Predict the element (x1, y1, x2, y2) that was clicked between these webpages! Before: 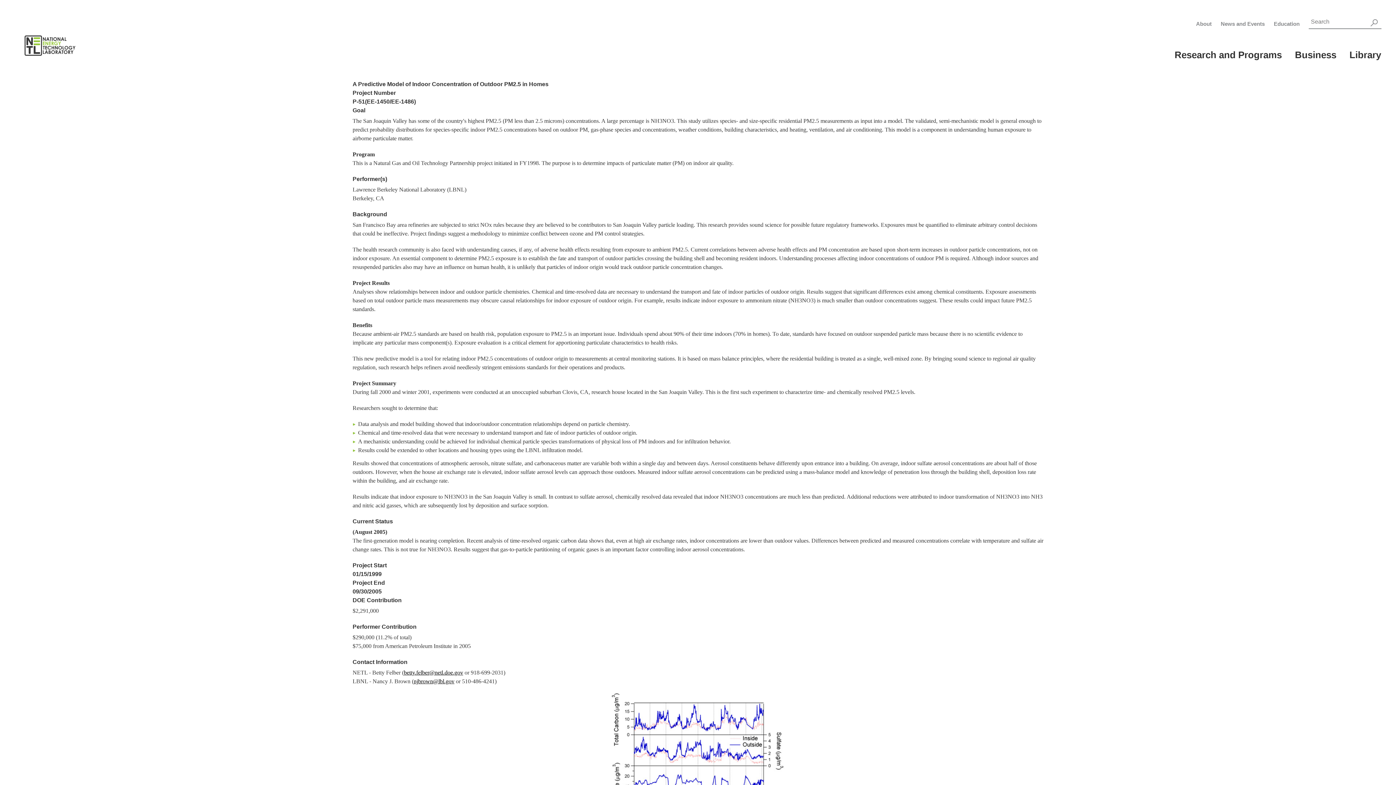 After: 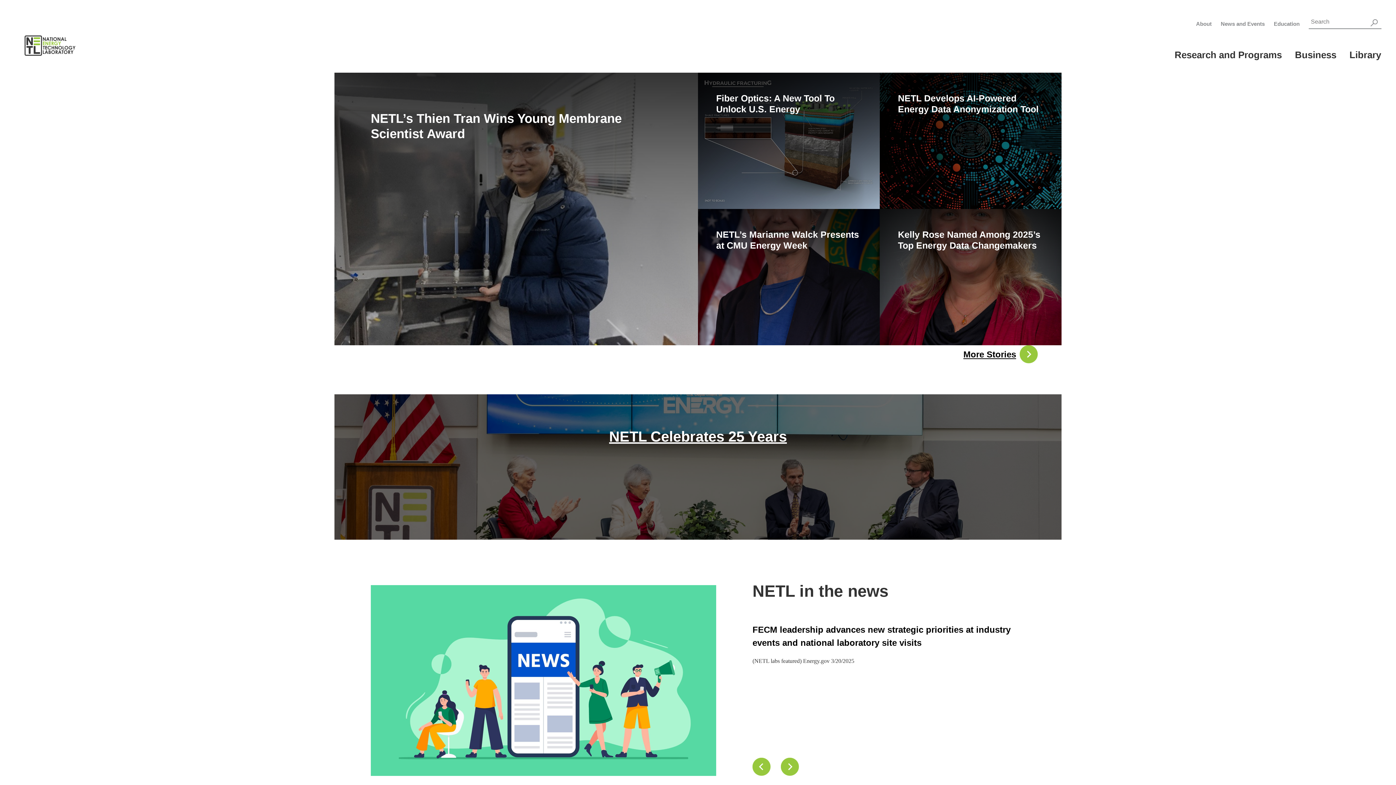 Action: bbox: (18, 29, 279, 62)